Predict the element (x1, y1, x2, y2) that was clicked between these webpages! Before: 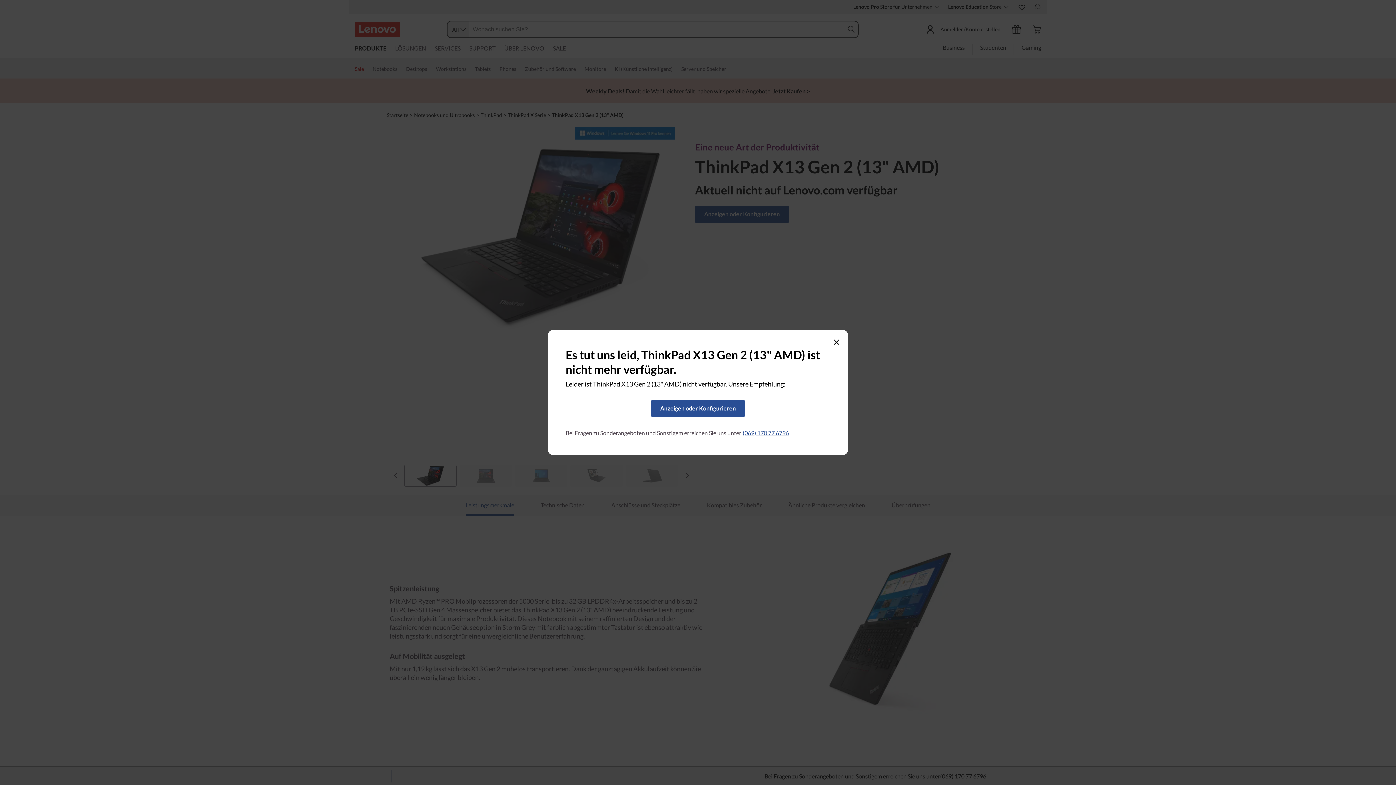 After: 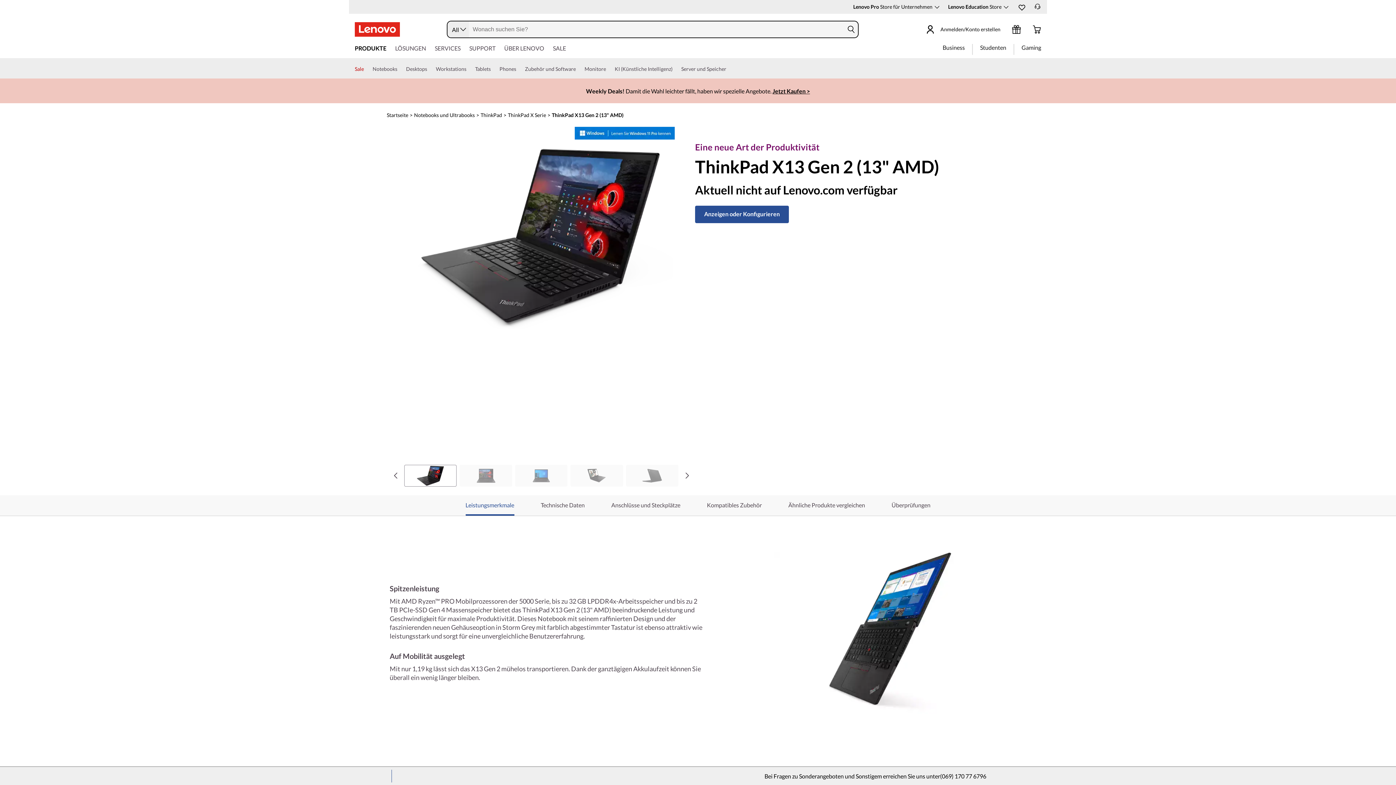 Action: bbox: (833, 339, 839, 344) label: Close this pop up window